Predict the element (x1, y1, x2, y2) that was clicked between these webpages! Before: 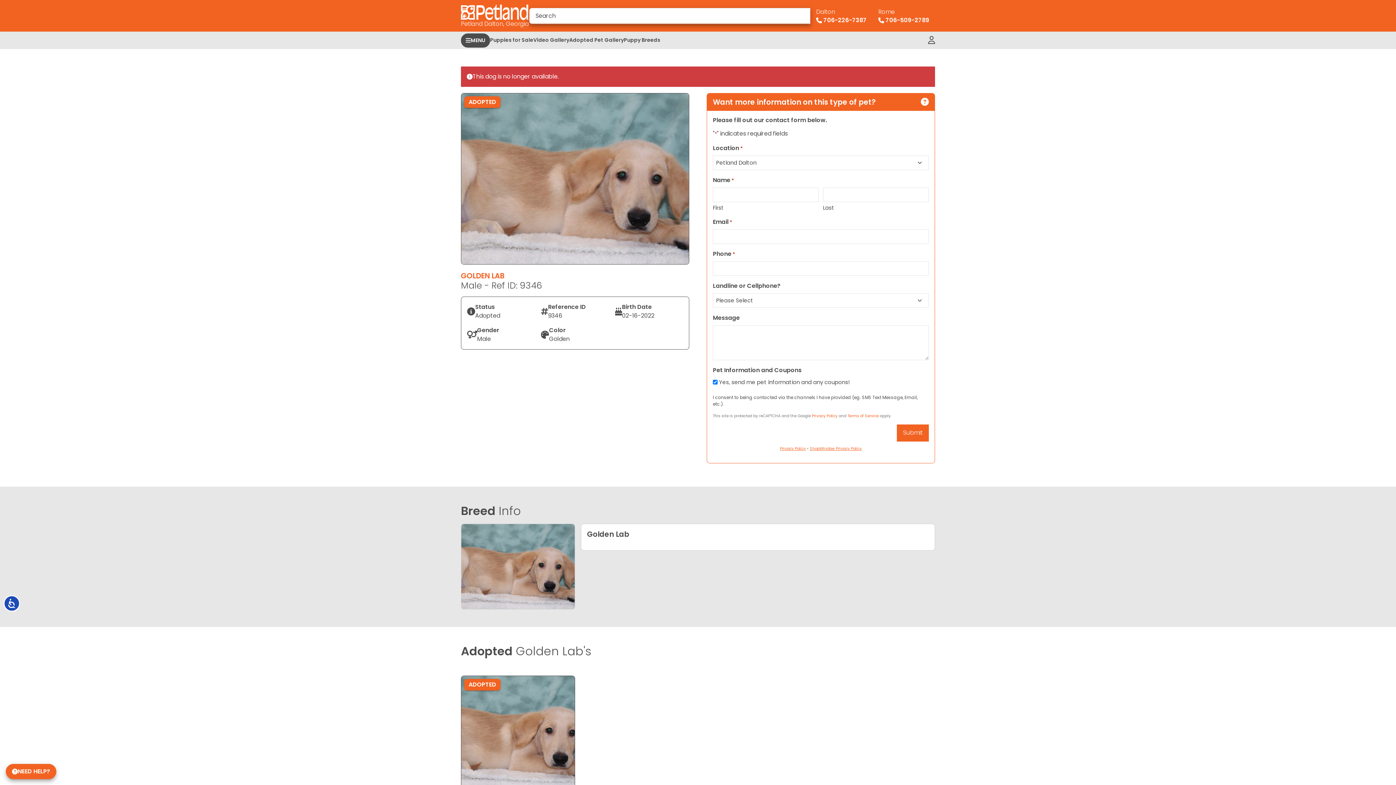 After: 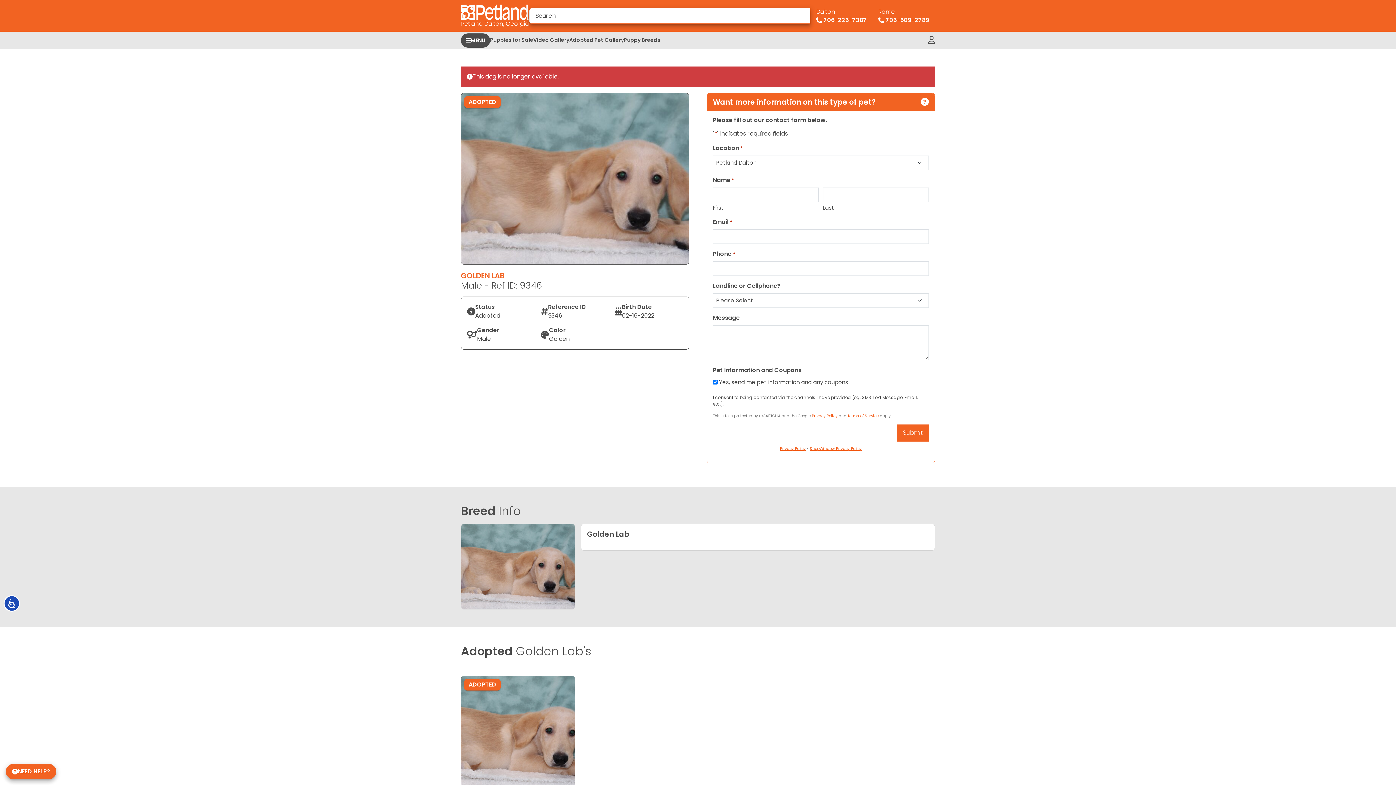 Action: label: Dalton
 706-226-7387 bbox: (810, 3, 872, 27)